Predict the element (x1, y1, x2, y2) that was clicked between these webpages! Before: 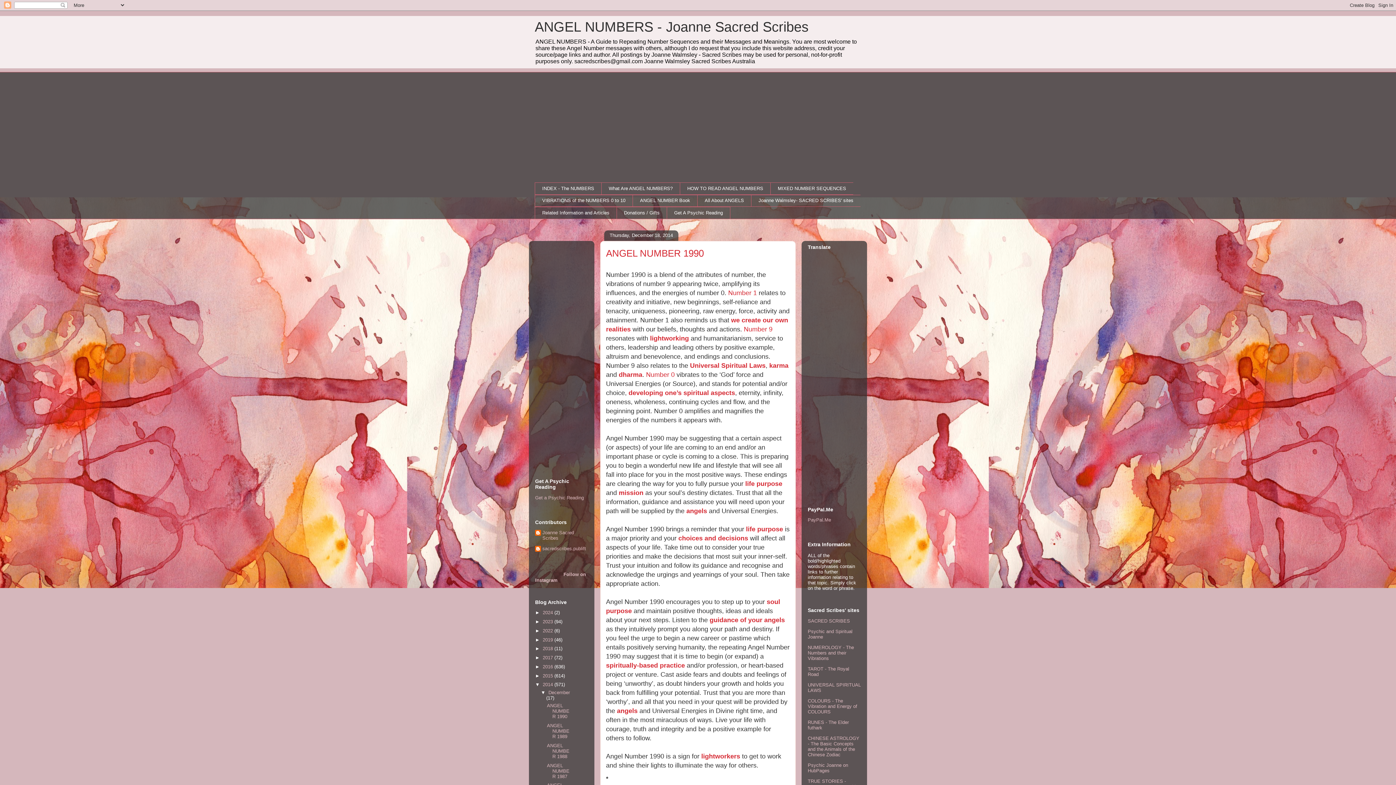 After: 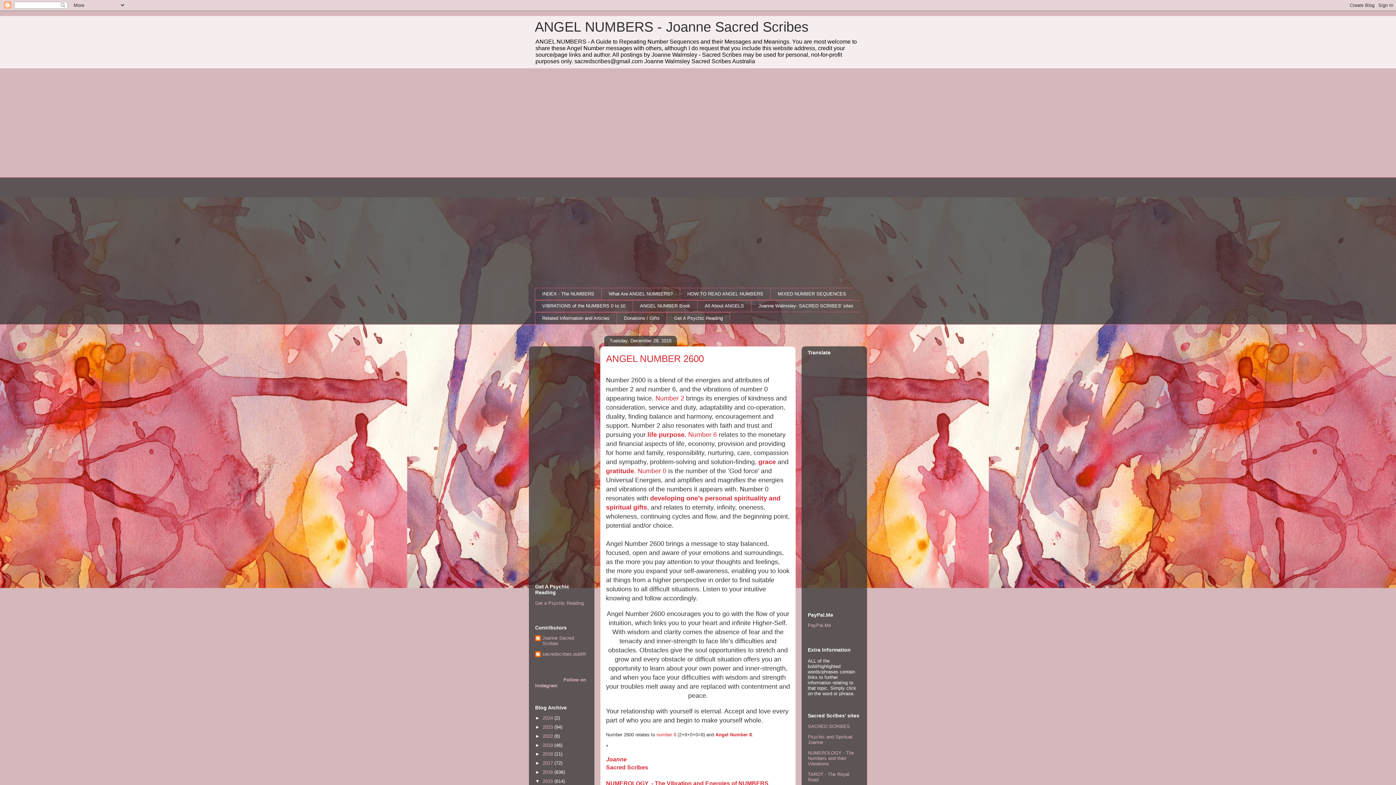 Action: bbox: (542, 673, 554, 678) label: 2015 